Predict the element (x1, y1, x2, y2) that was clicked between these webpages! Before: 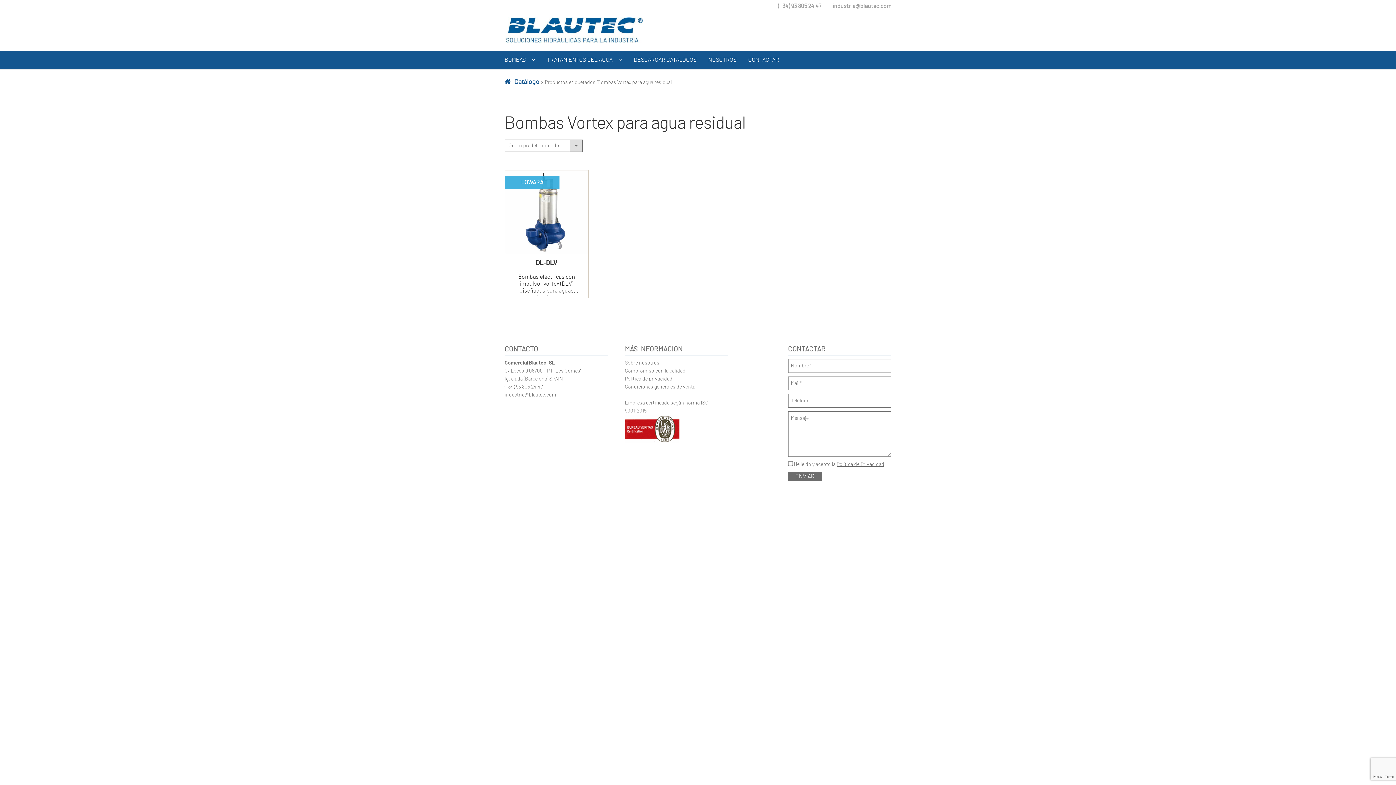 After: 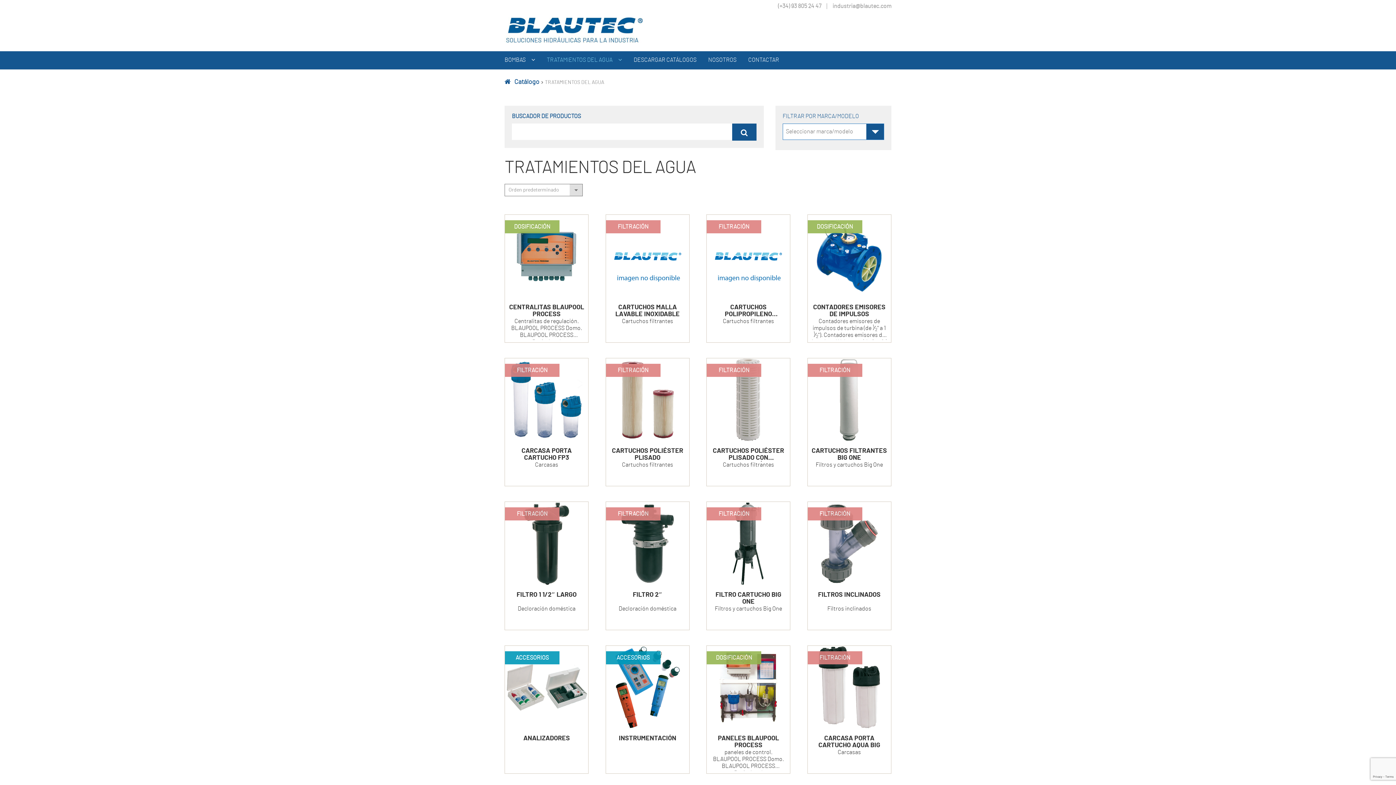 Action: bbox: (541, 51, 628, 69) label: TRATAMIENTOS DEL AGUA